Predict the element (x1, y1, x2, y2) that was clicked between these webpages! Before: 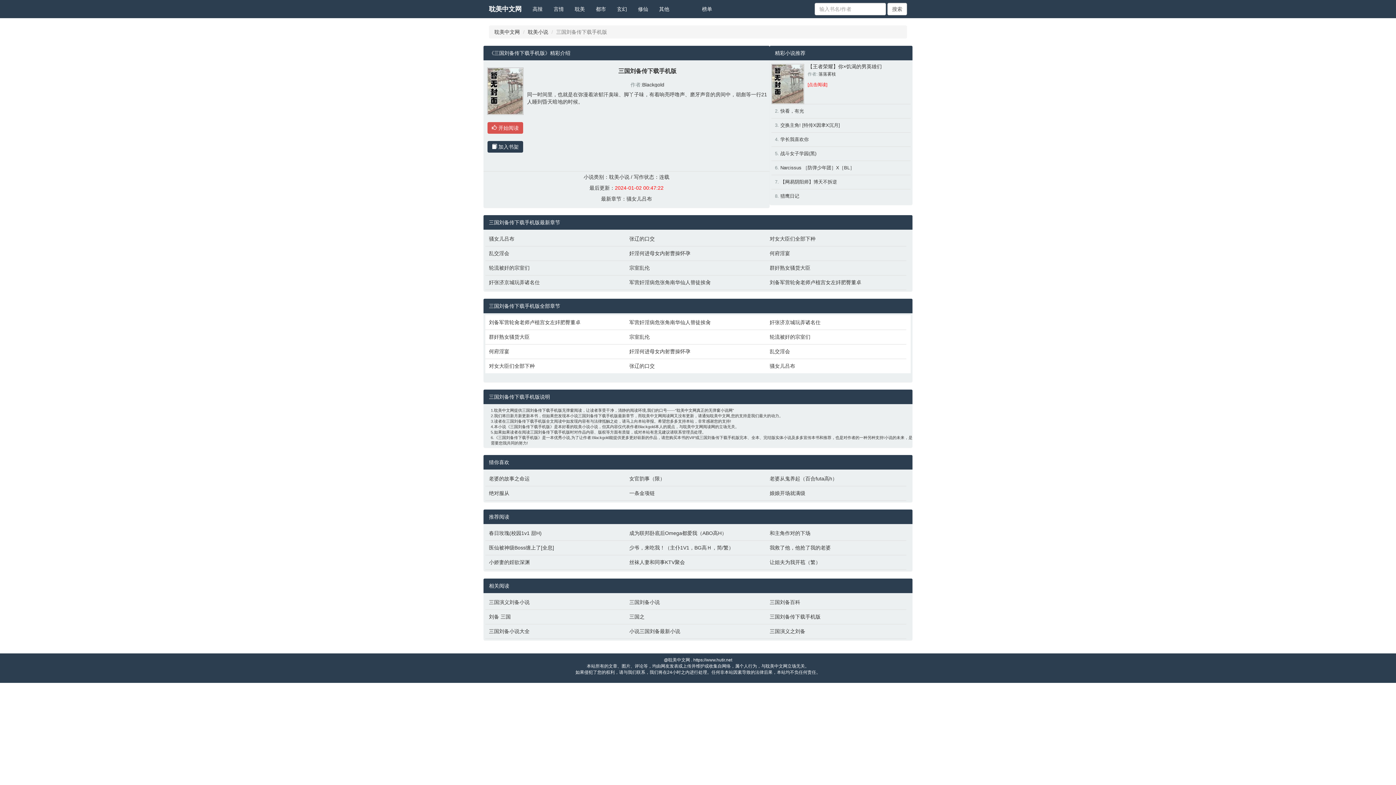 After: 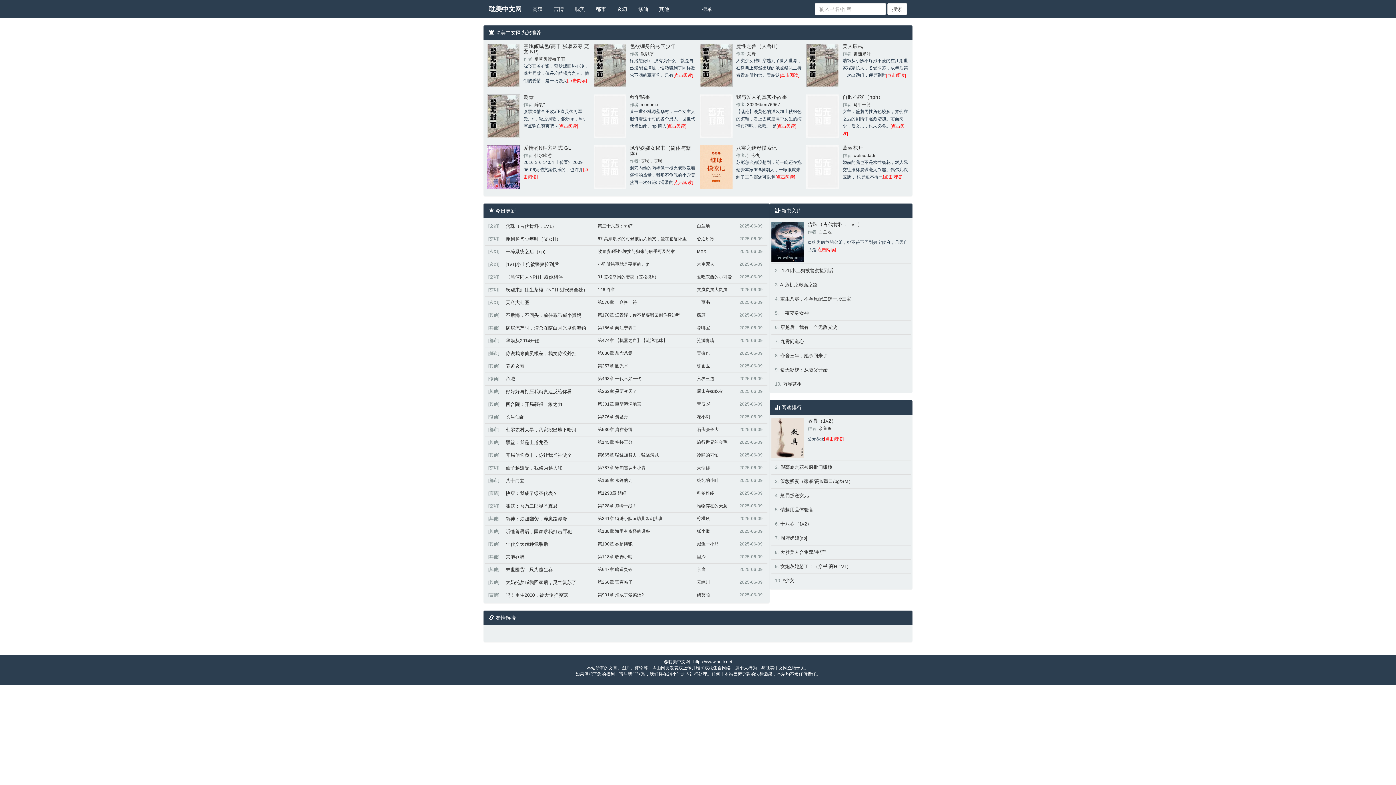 Action: bbox: (494, 29, 520, 34) label: 耽美中文网